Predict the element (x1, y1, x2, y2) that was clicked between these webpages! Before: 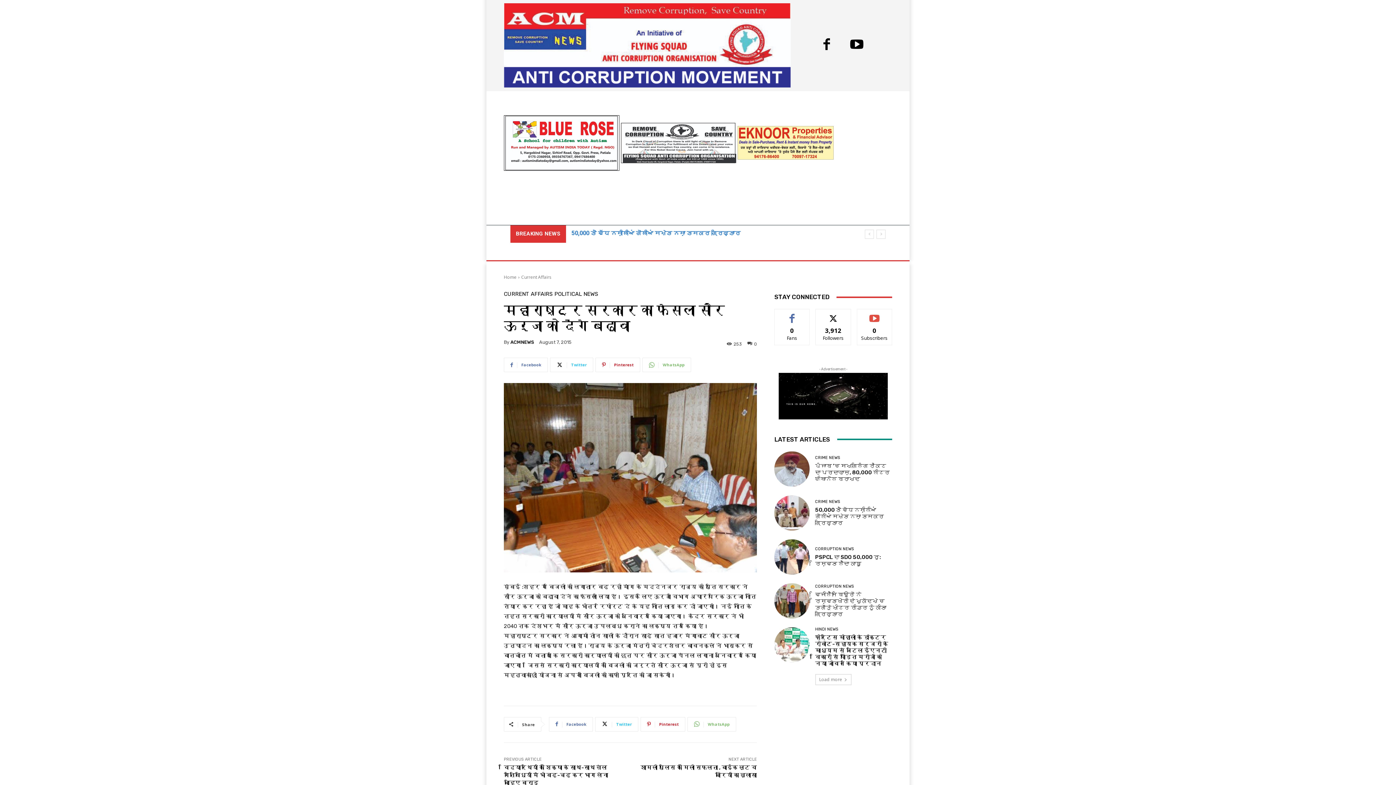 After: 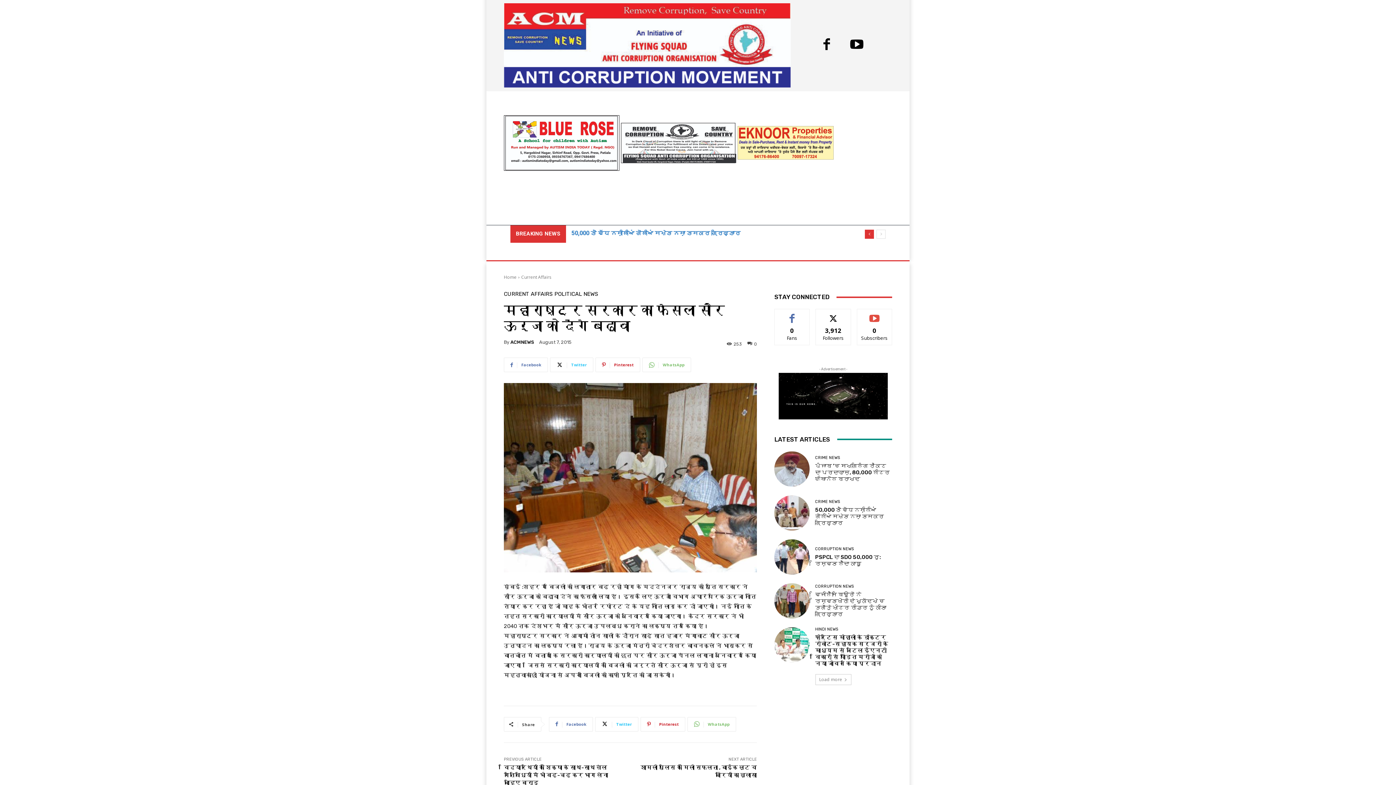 Action: label: prev bbox: (865, 229, 874, 238)